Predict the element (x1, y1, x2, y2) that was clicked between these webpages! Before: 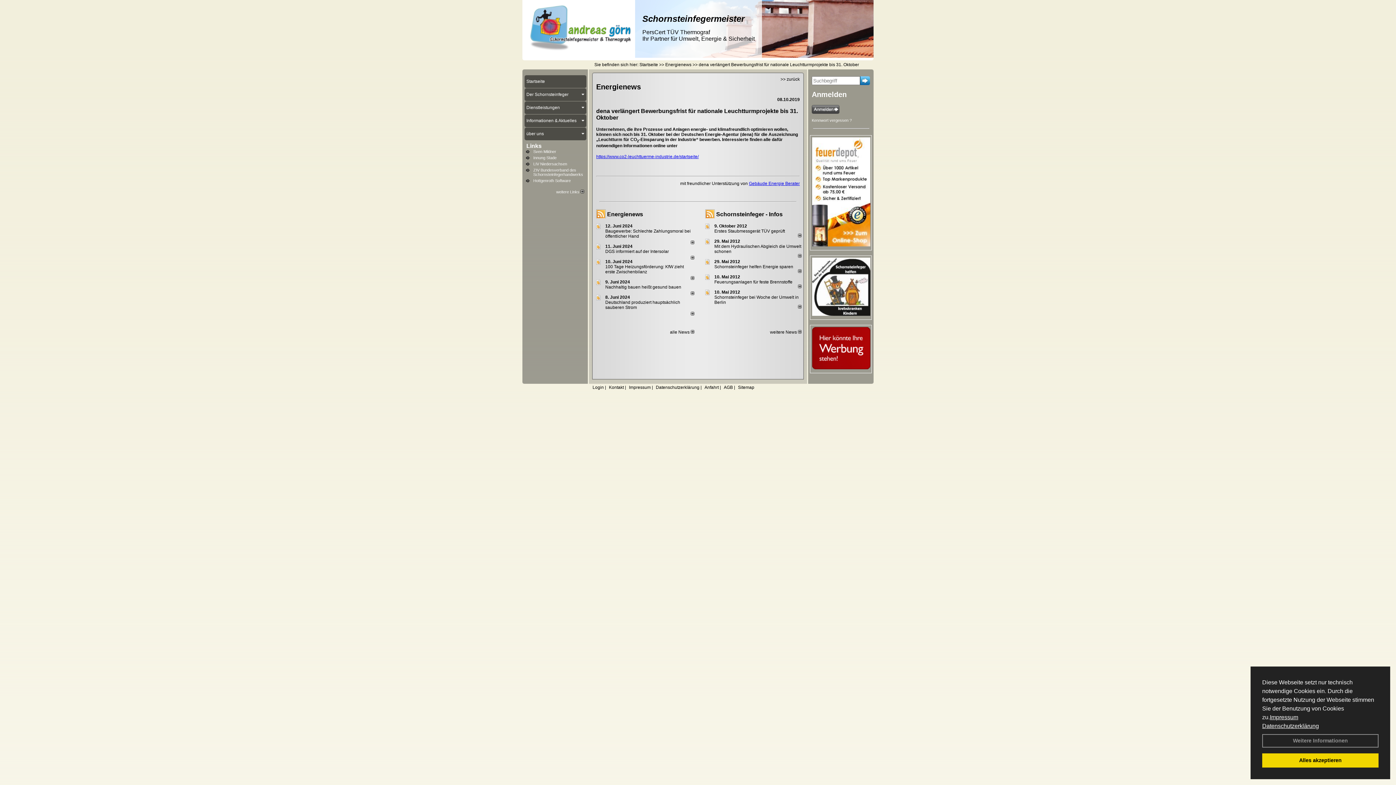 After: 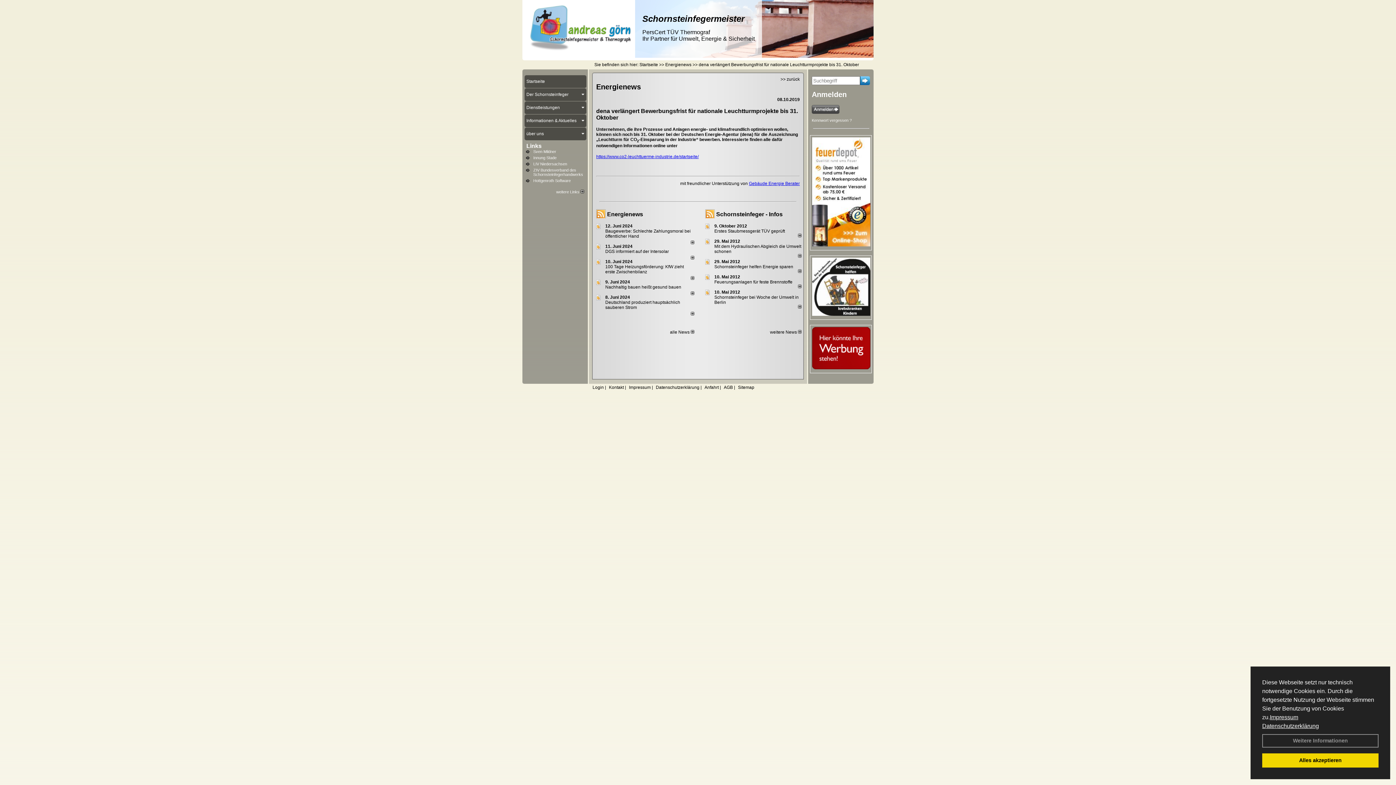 Action: label: 8. Juni 2024 bbox: (605, 294, 630, 299)